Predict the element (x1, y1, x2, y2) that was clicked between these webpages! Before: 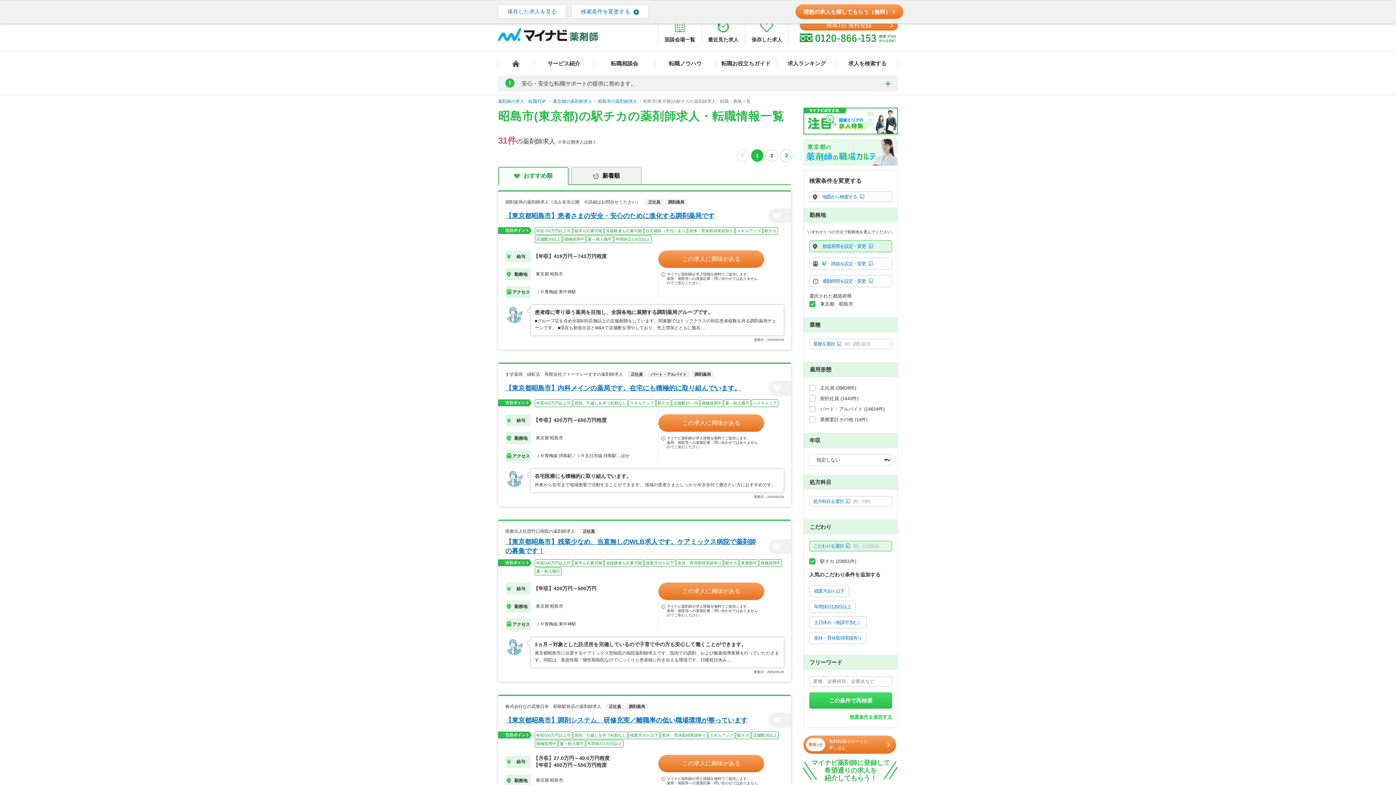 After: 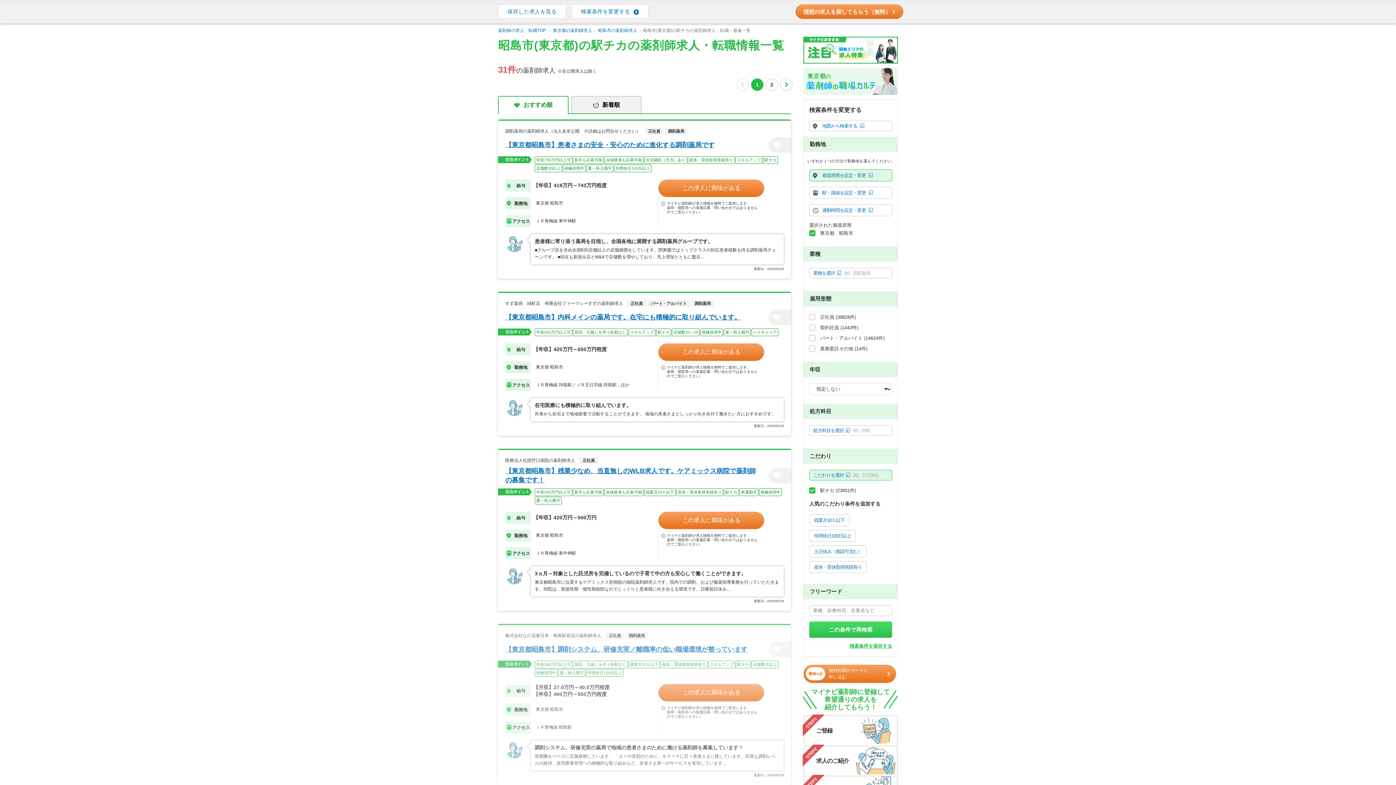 Action: bbox: (498, 696, 791, 856)